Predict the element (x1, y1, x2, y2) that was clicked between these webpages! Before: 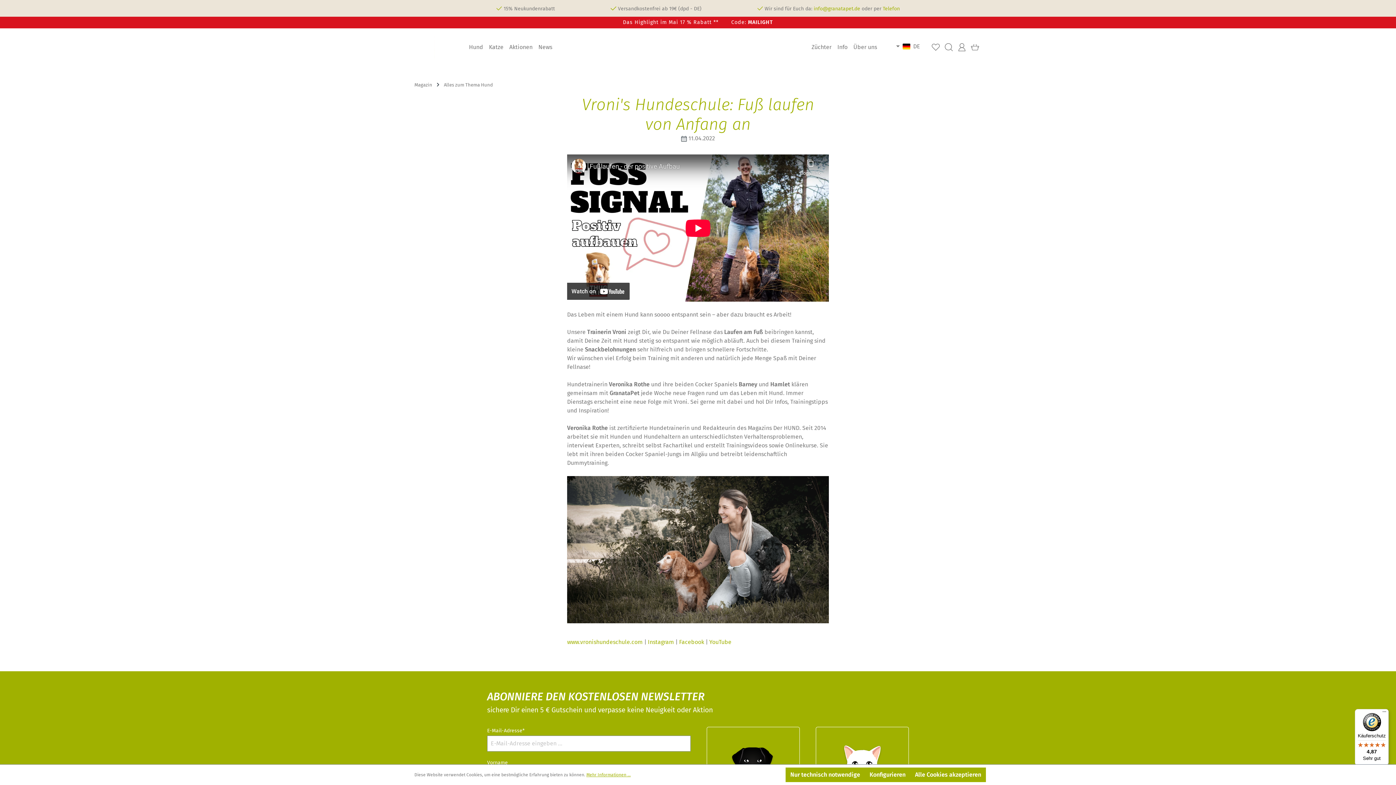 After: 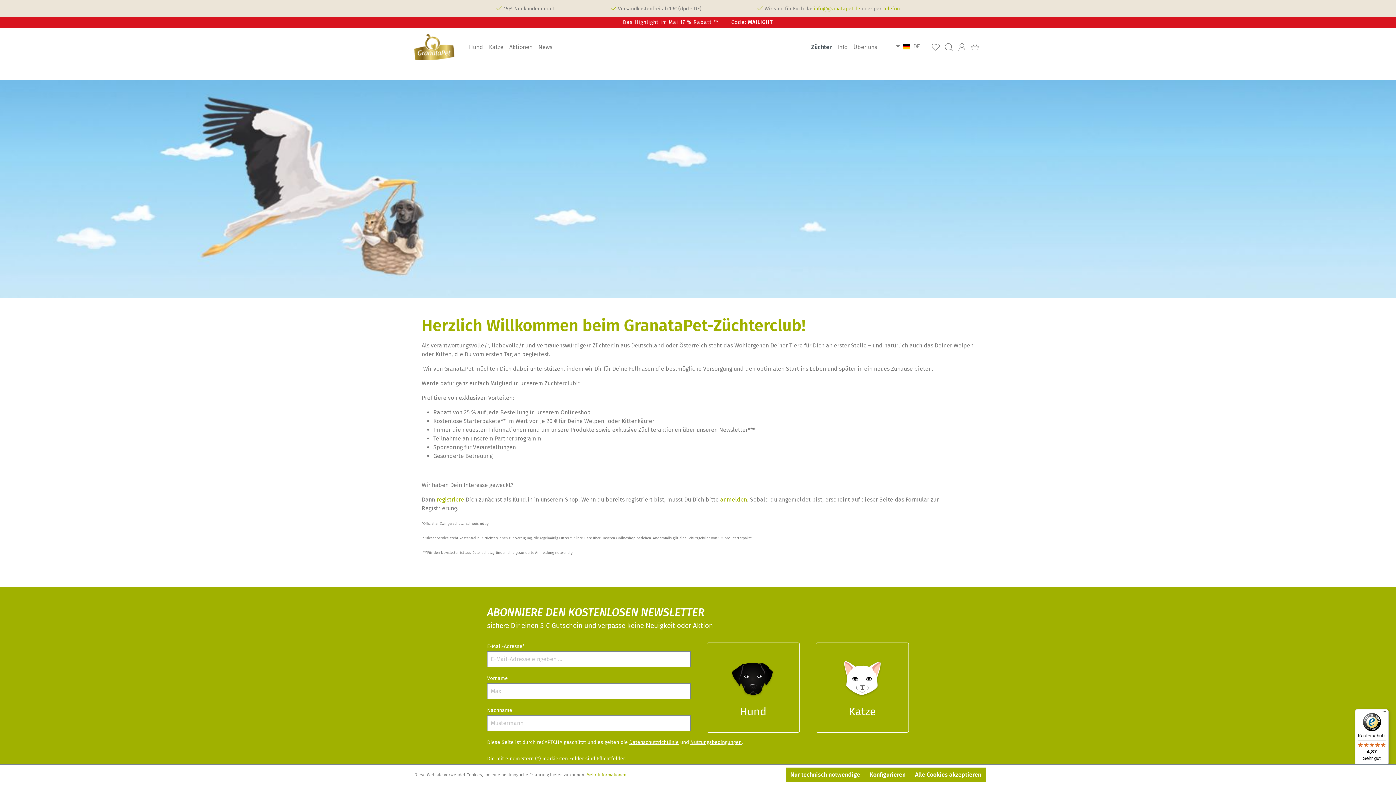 Action: bbox: (811, 31, 837, 62) label: Züchter